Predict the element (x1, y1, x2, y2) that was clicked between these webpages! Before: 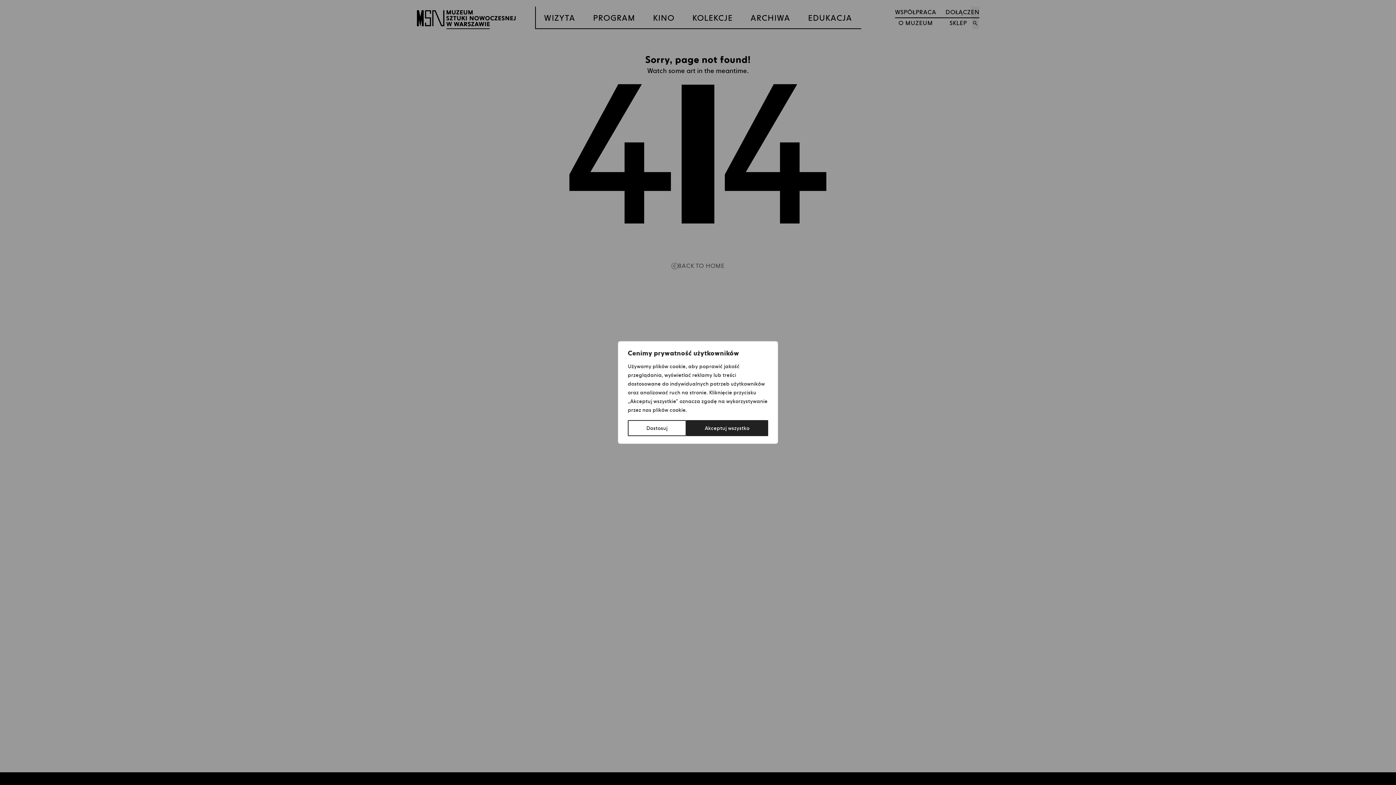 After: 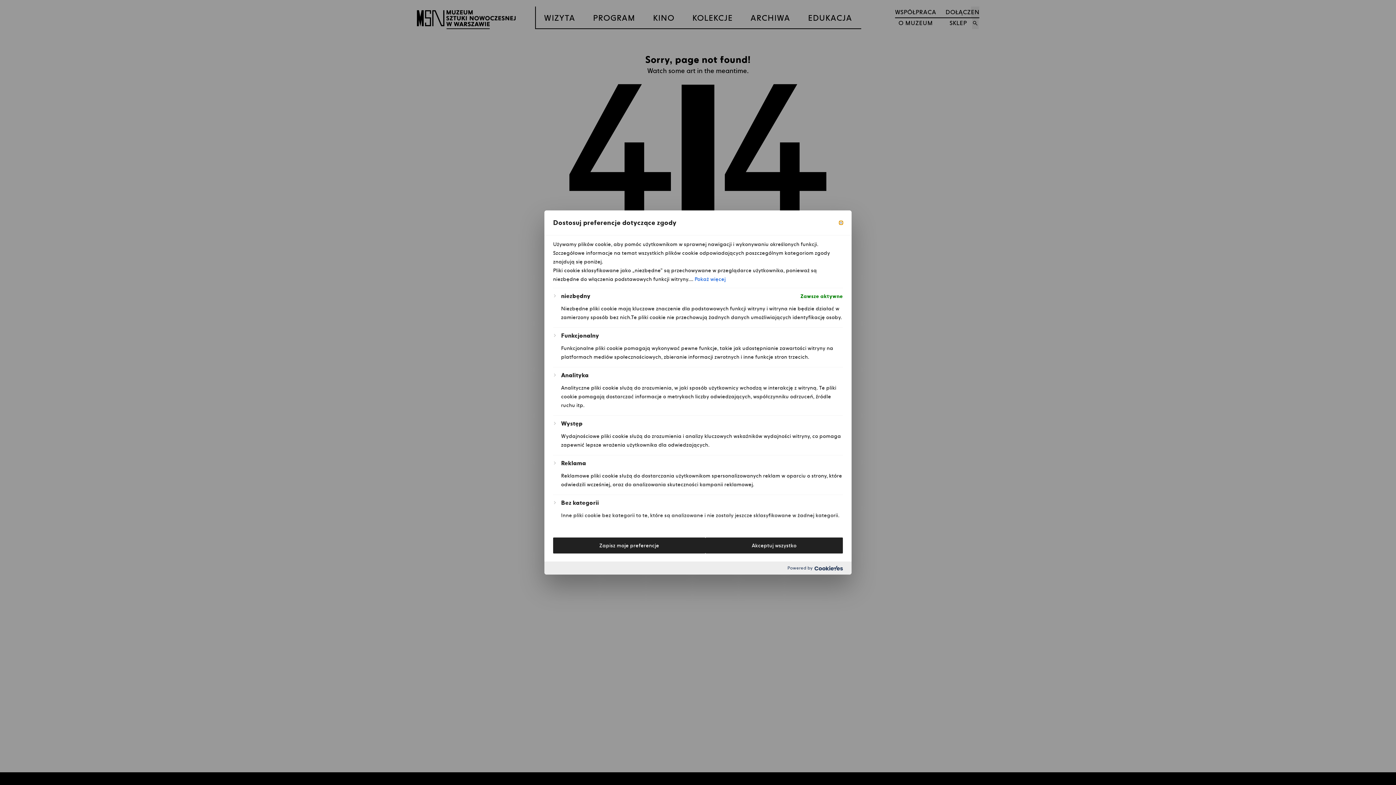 Action: bbox: (628, 420, 686, 436) label: Dostosuj